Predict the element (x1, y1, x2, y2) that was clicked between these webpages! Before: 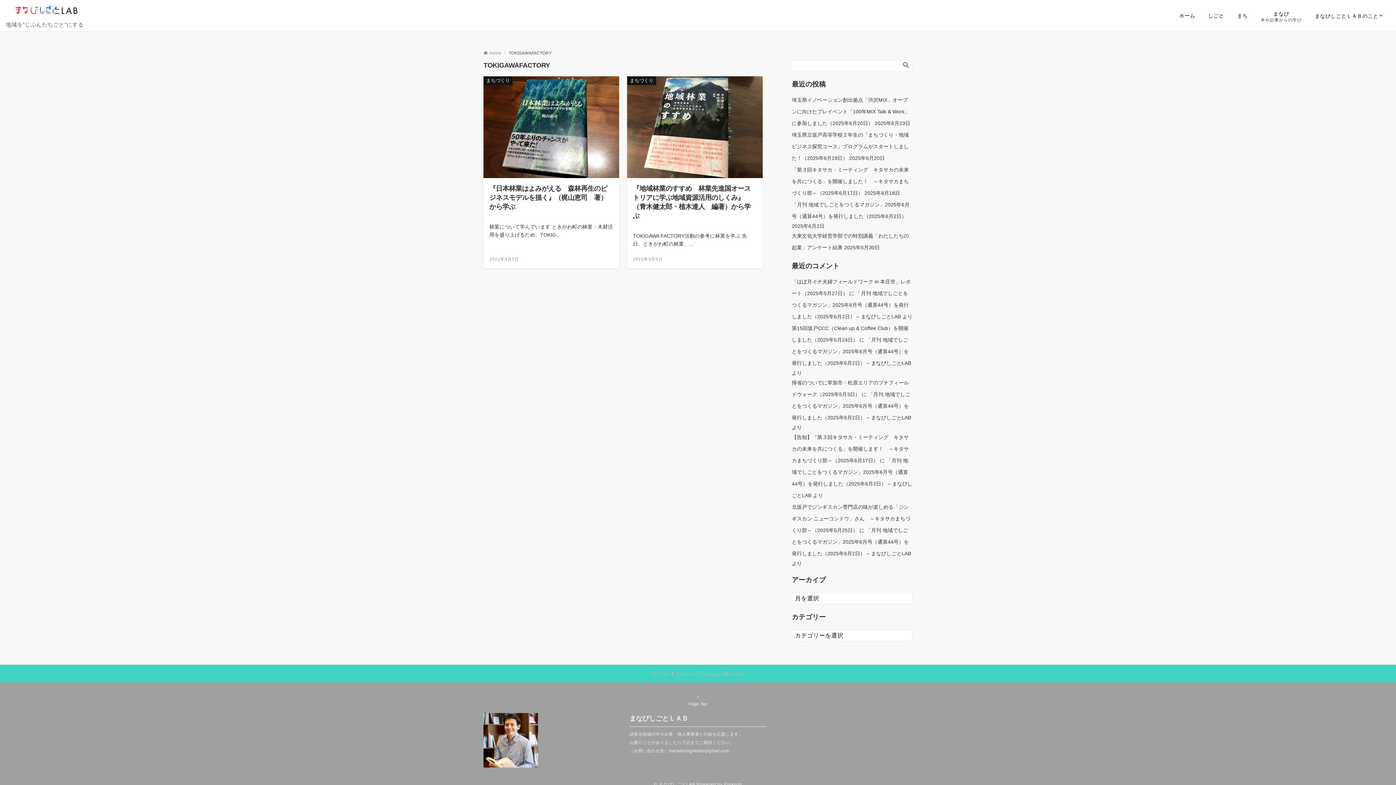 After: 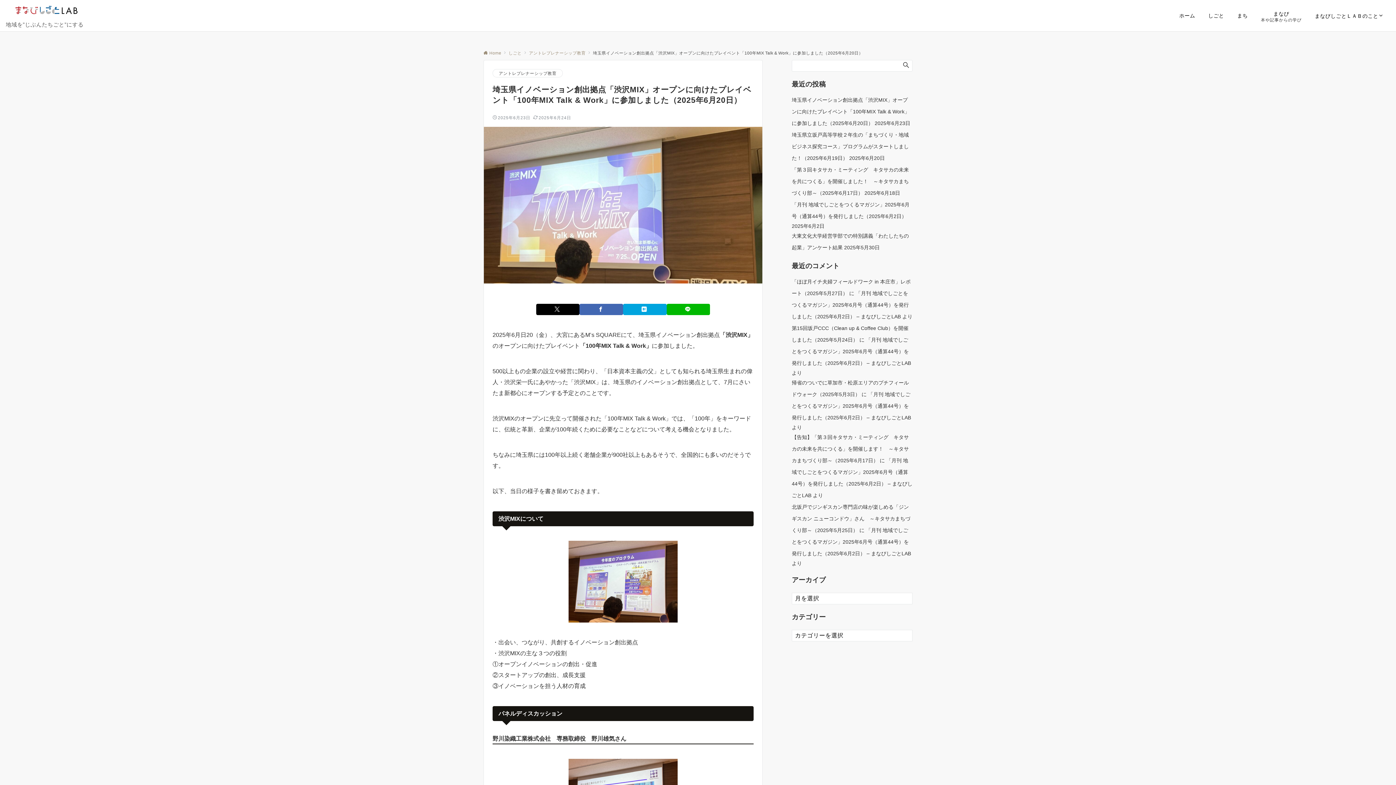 Action: label: 埼玉県イノベーション創出拠点「渋沢MIX」オープンに向けたプレイベント「100年MIX Talk & Work」に参加しました（2025年6月20日） bbox: (792, 97, 909, 126)